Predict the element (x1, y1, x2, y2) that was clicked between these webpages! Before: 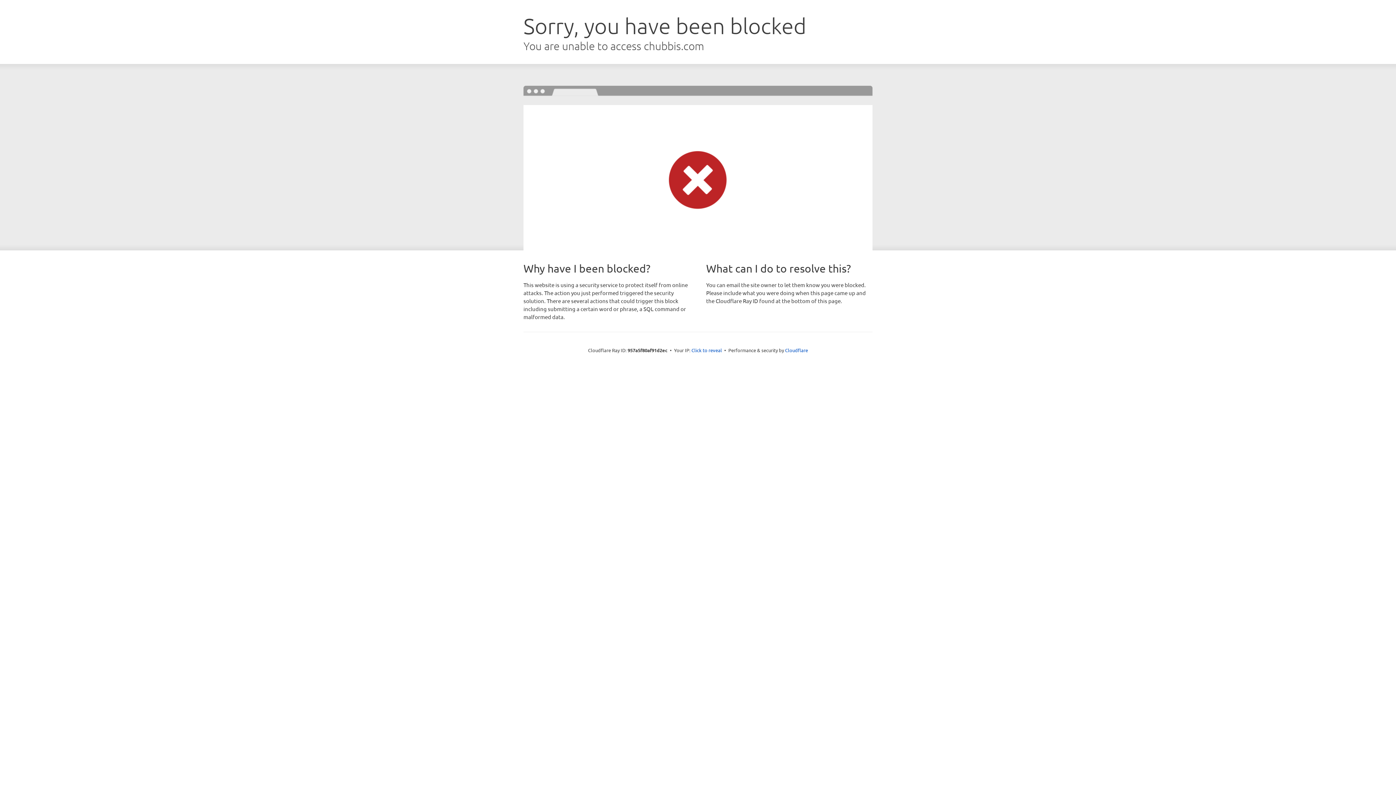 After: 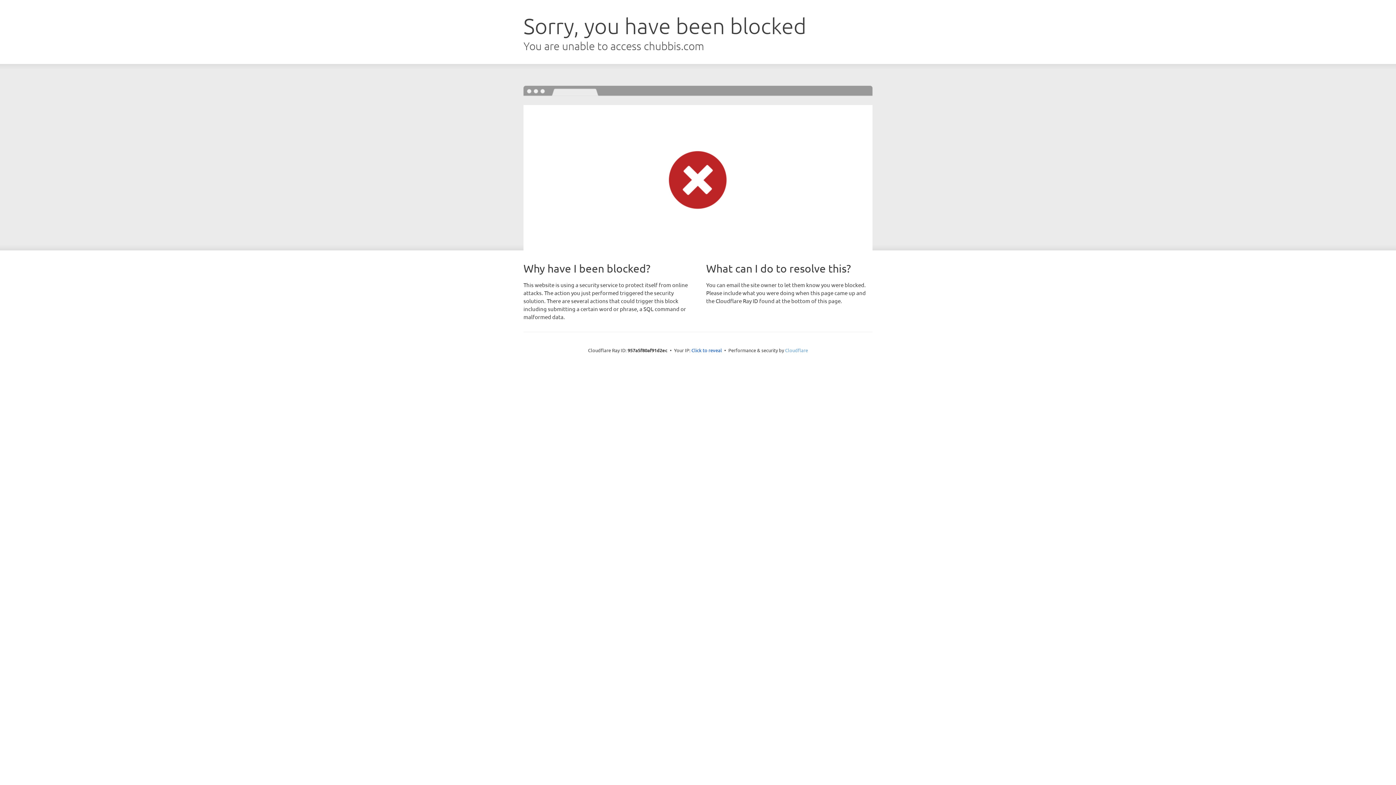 Action: bbox: (785, 347, 808, 353) label: Cloudflare